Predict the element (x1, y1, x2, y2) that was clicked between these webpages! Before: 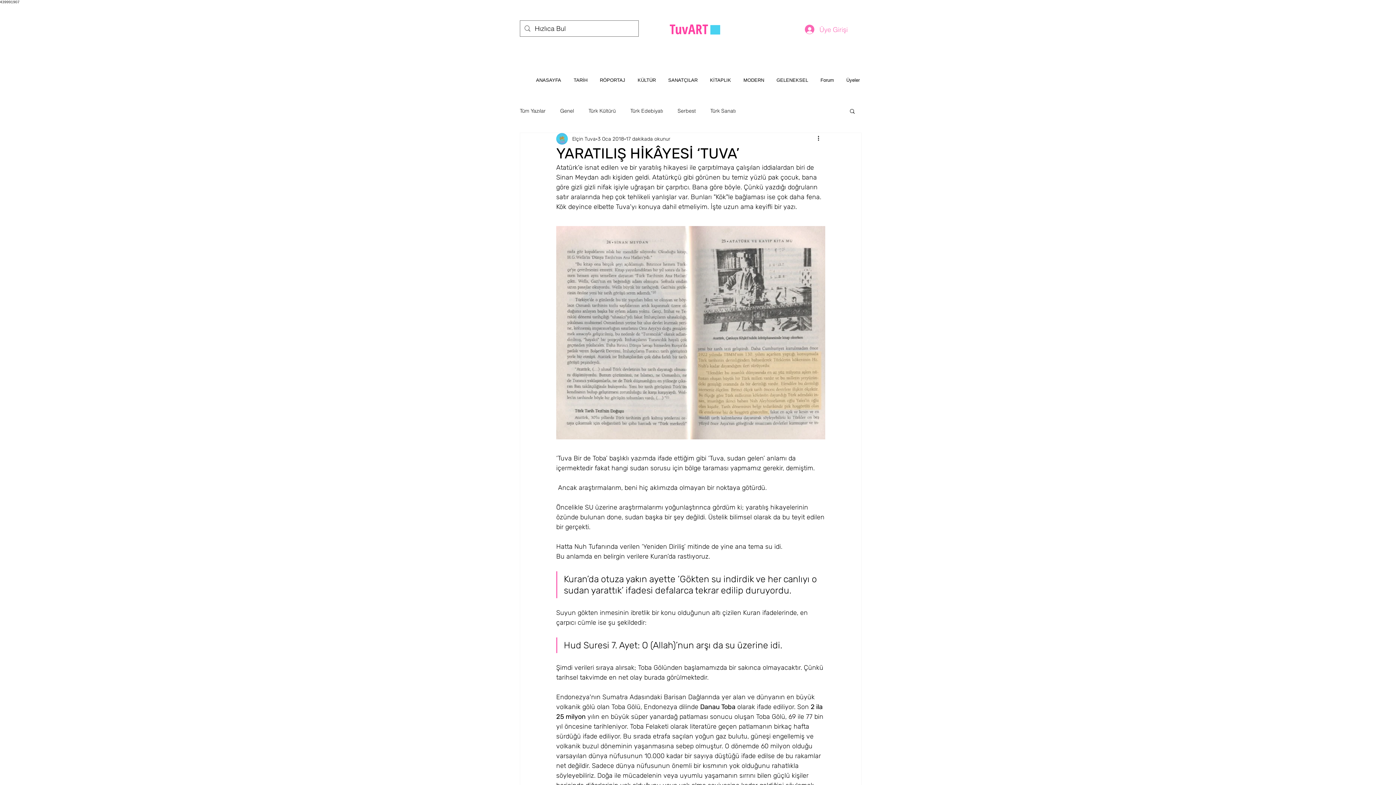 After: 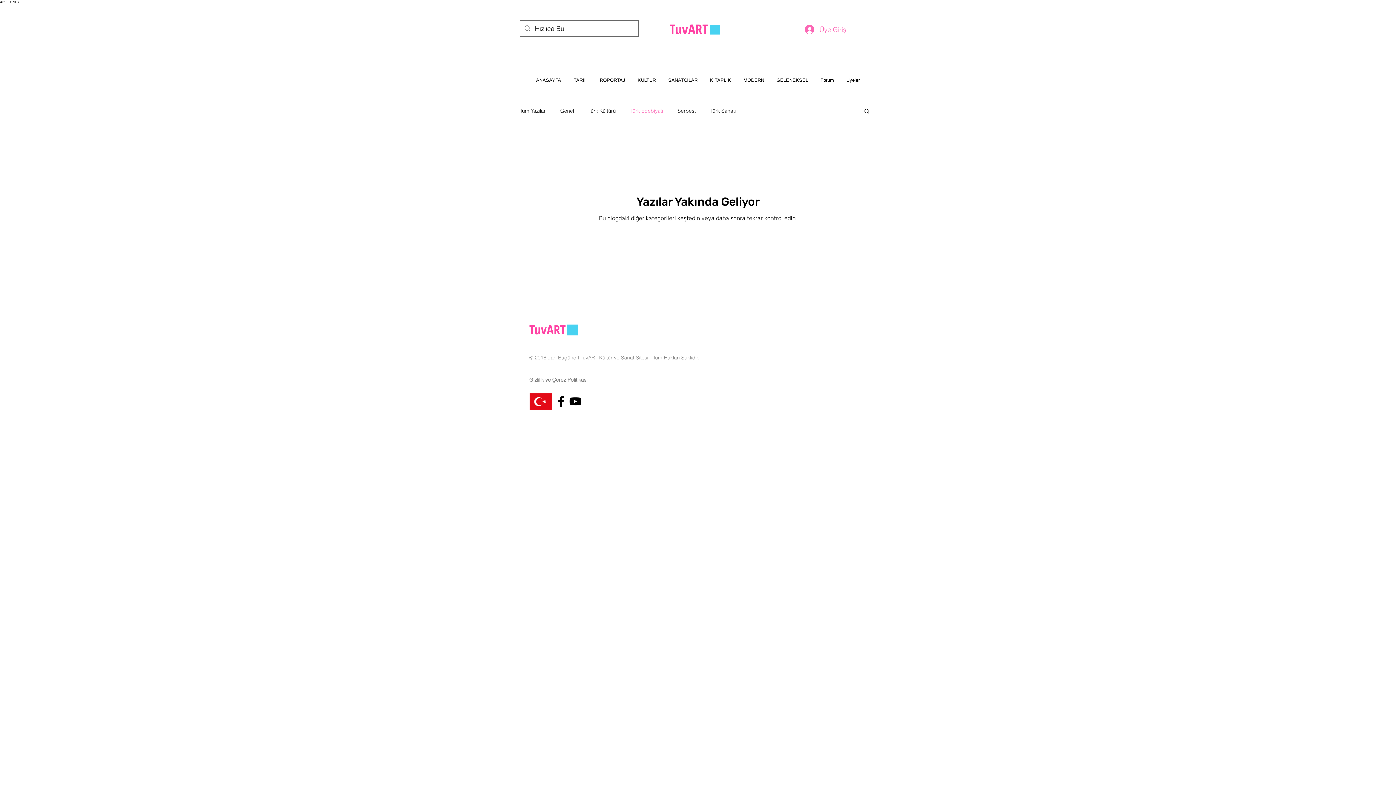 Action: label: Türk Edebiyatı bbox: (630, 107, 663, 114)